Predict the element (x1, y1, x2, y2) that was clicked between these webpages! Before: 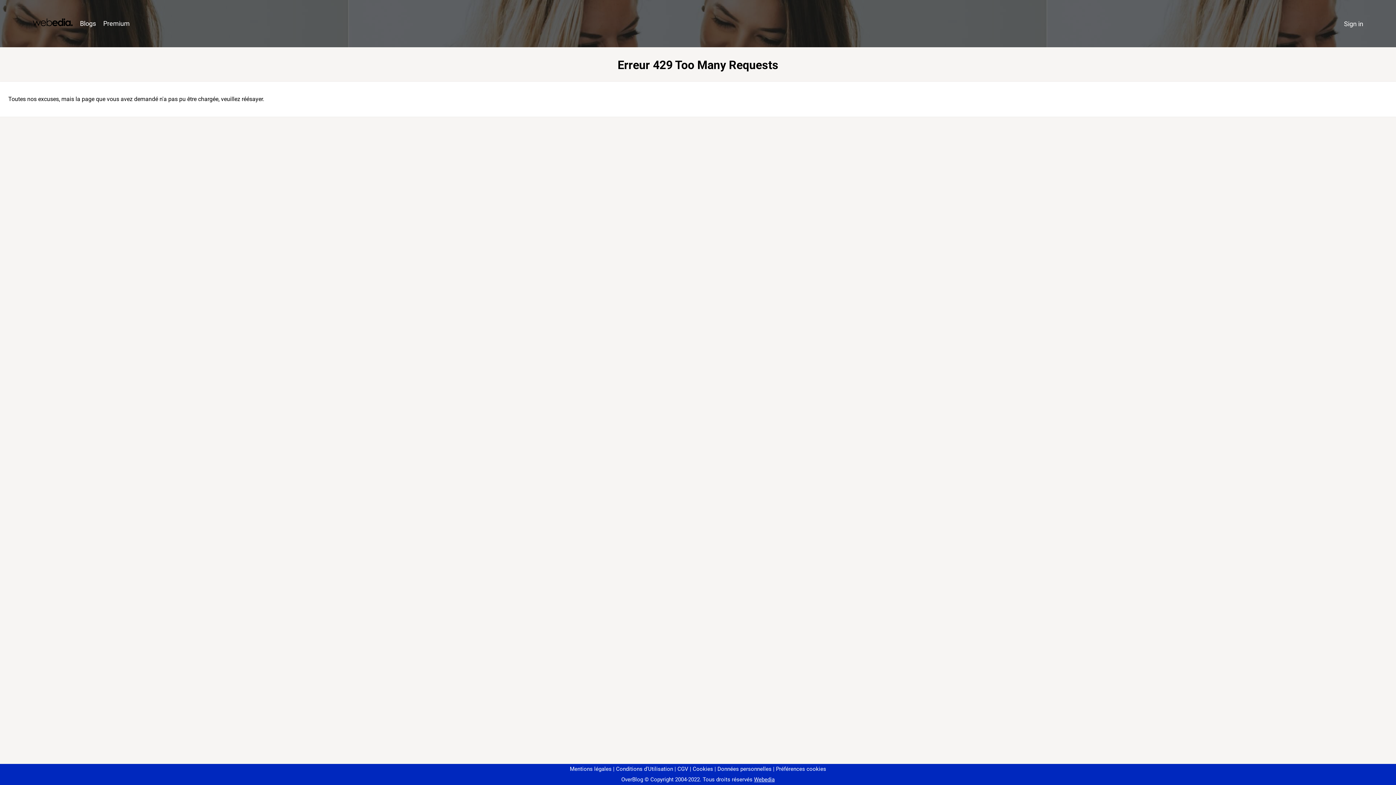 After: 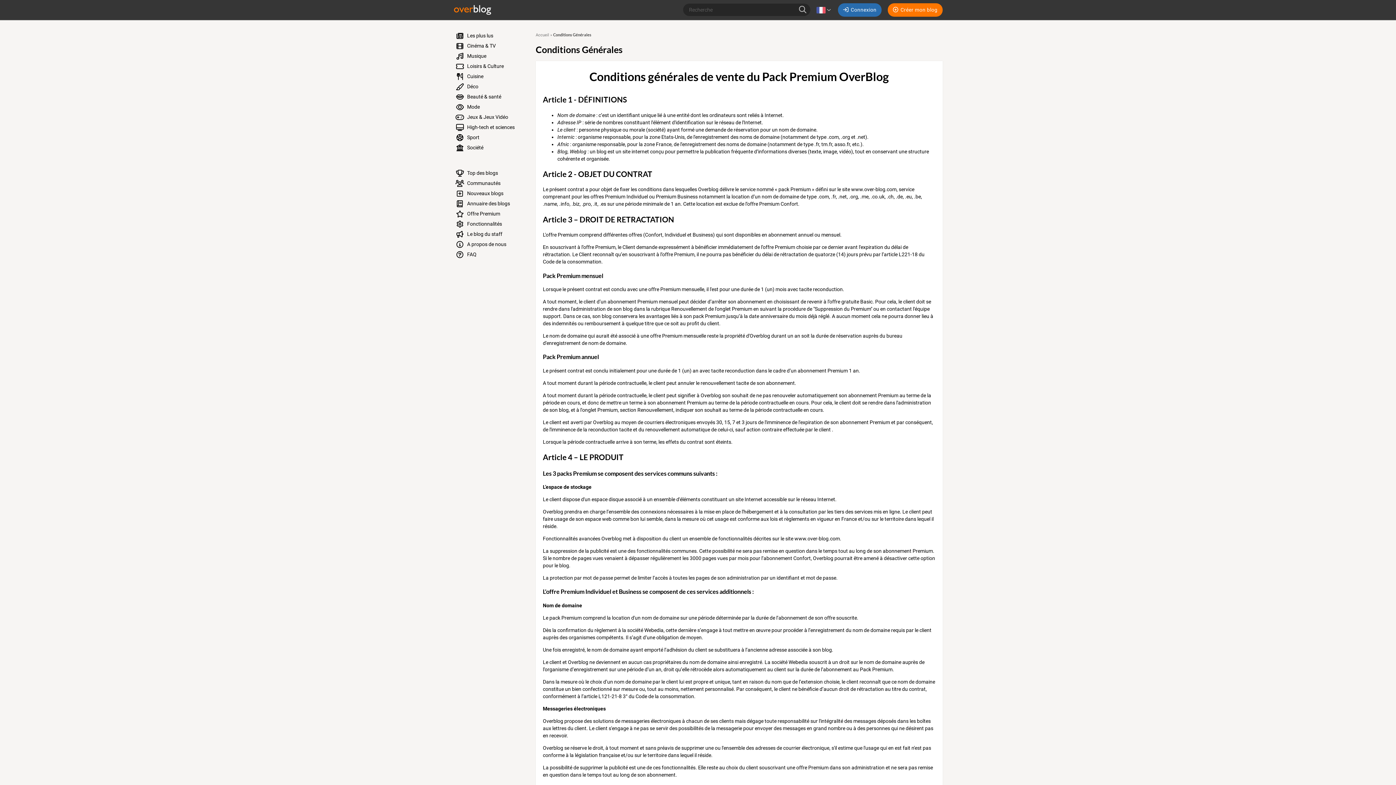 Action: bbox: (674, 766, 688, 772) label: CGV